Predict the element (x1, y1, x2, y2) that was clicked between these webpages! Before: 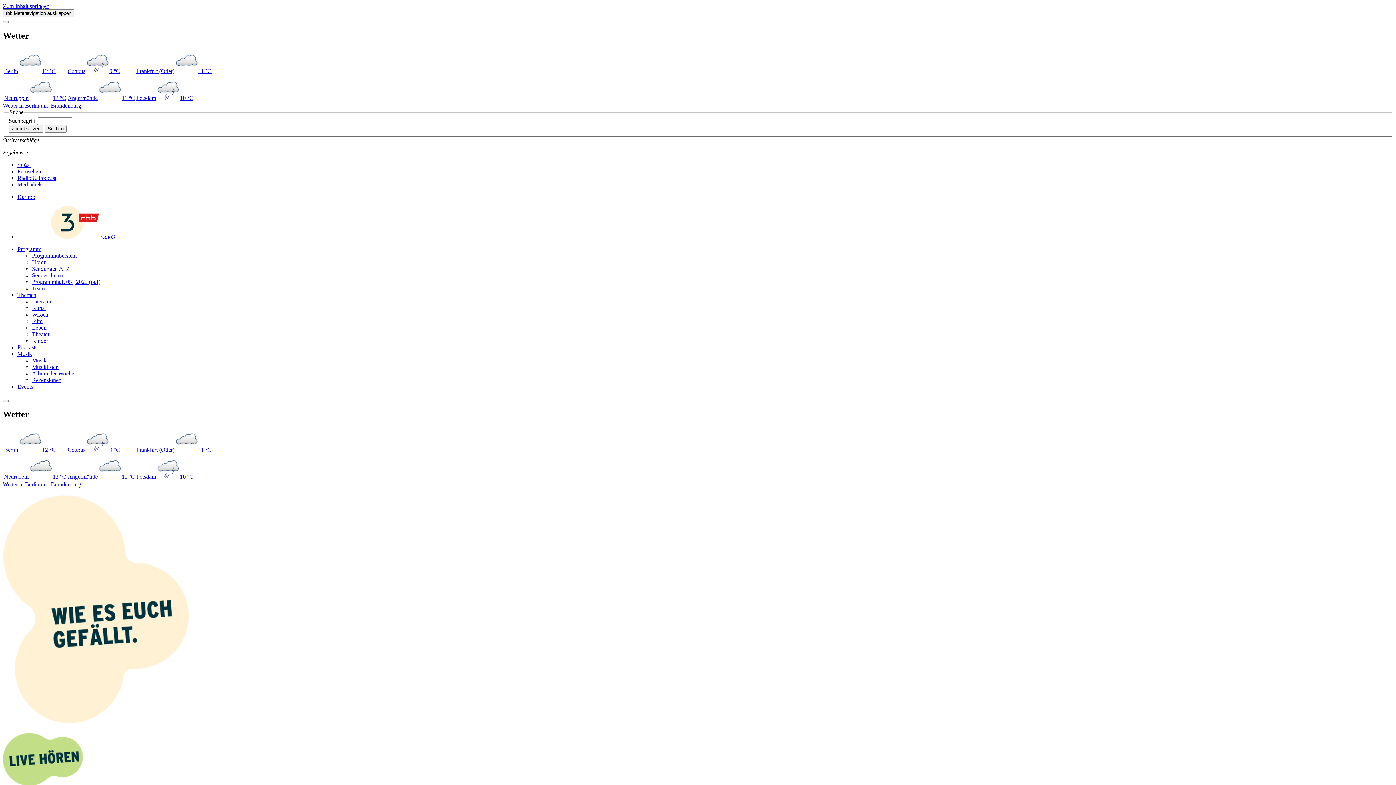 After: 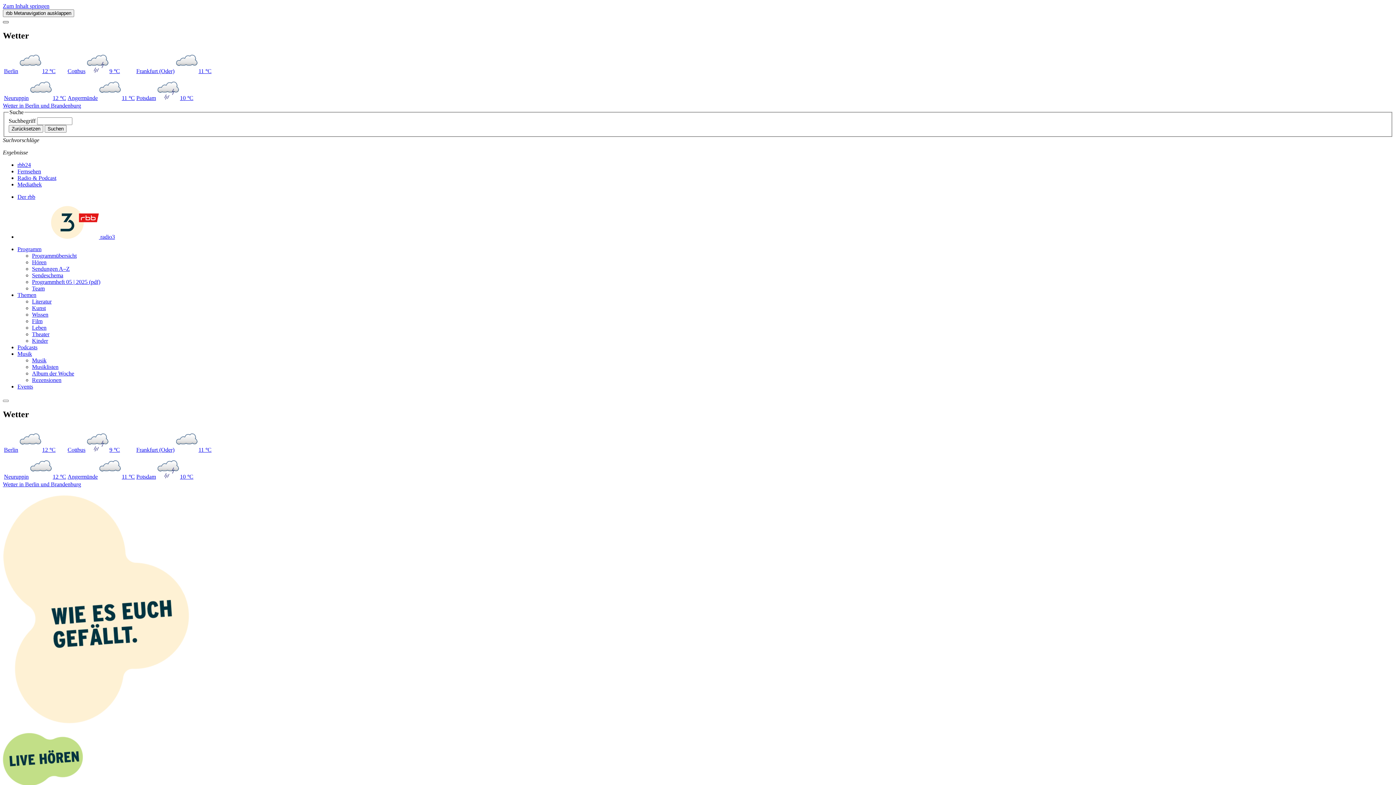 Action: label: Wetter und Verkehr bbox: (2, 21, 8, 23)